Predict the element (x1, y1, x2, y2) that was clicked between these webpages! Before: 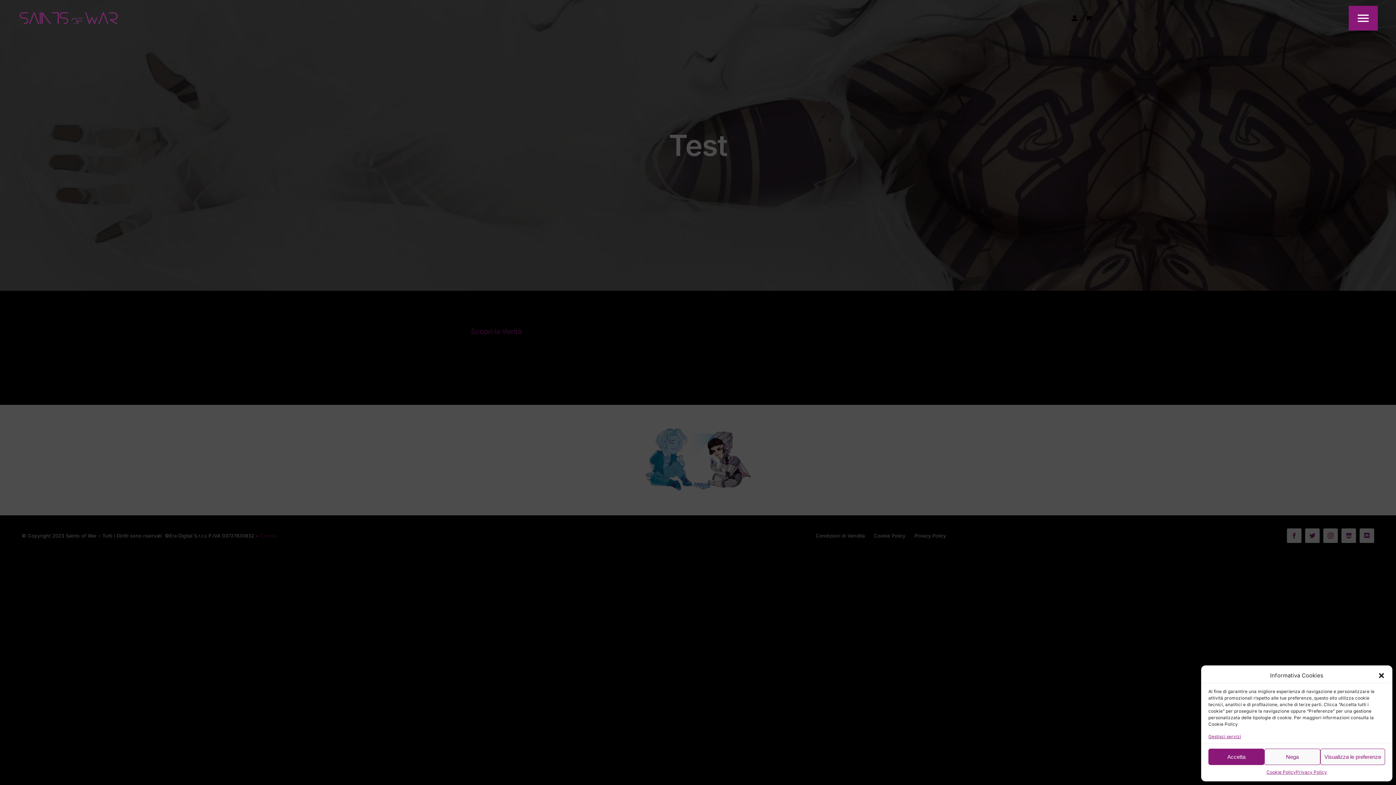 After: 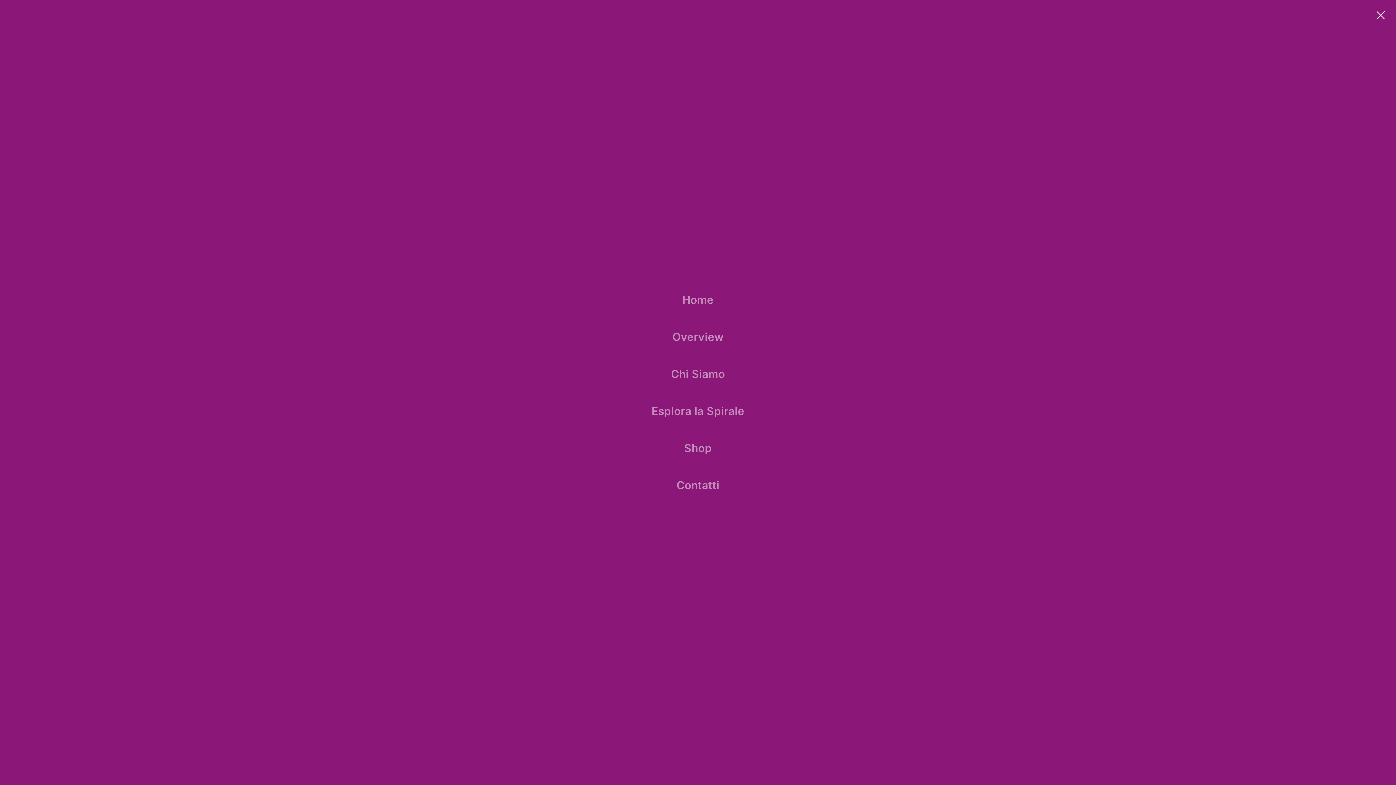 Action: bbox: (1349, 5, 1378, 30)